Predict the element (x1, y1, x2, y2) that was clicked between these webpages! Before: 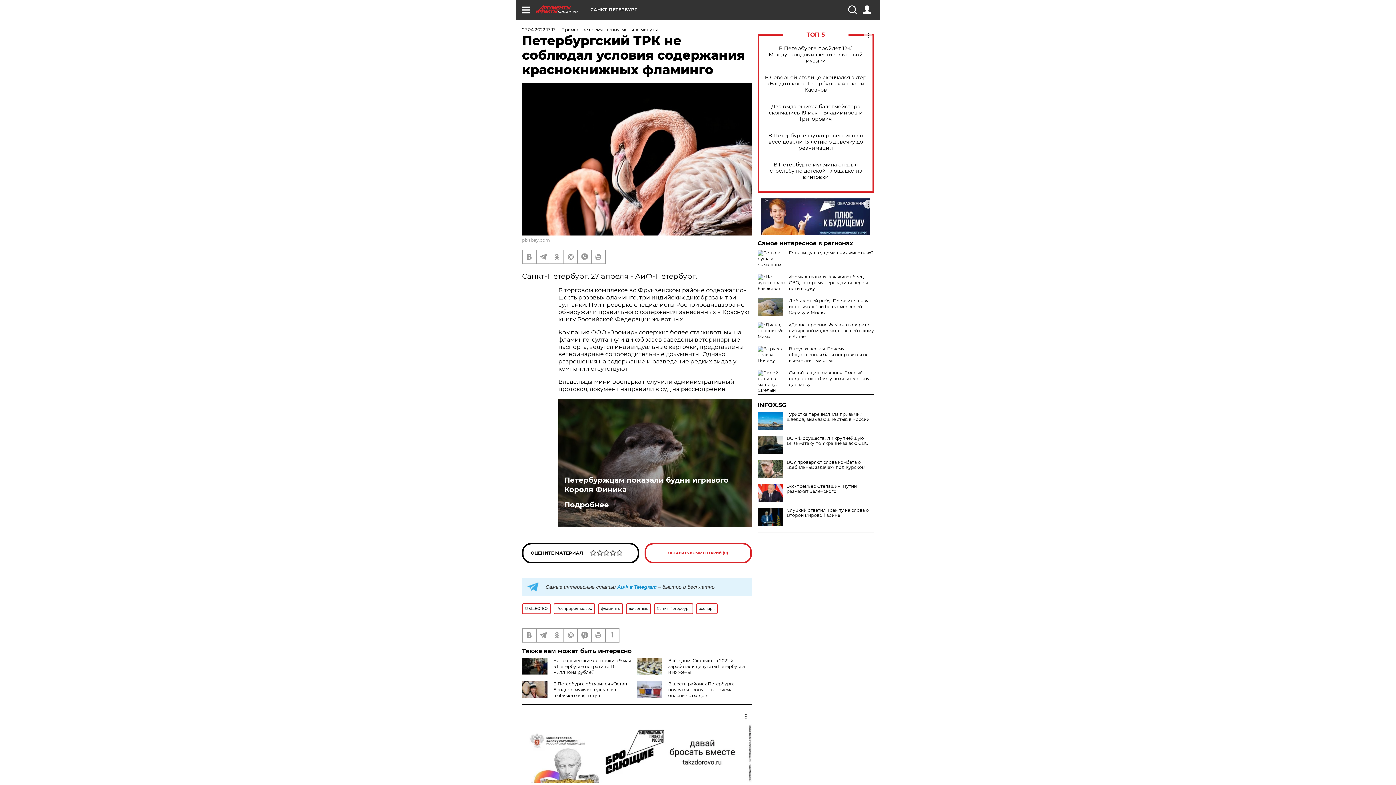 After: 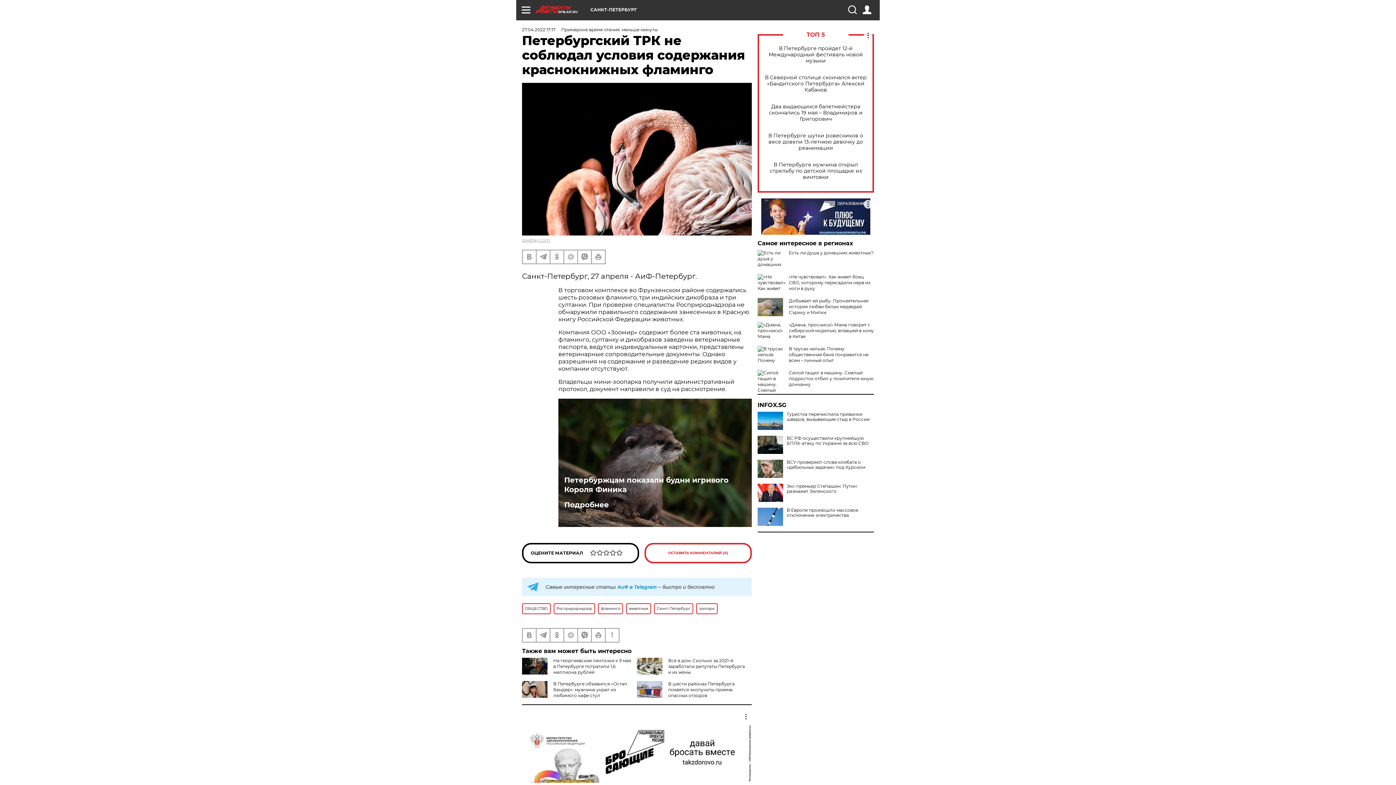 Action: bbox: (757, 508, 783, 526)